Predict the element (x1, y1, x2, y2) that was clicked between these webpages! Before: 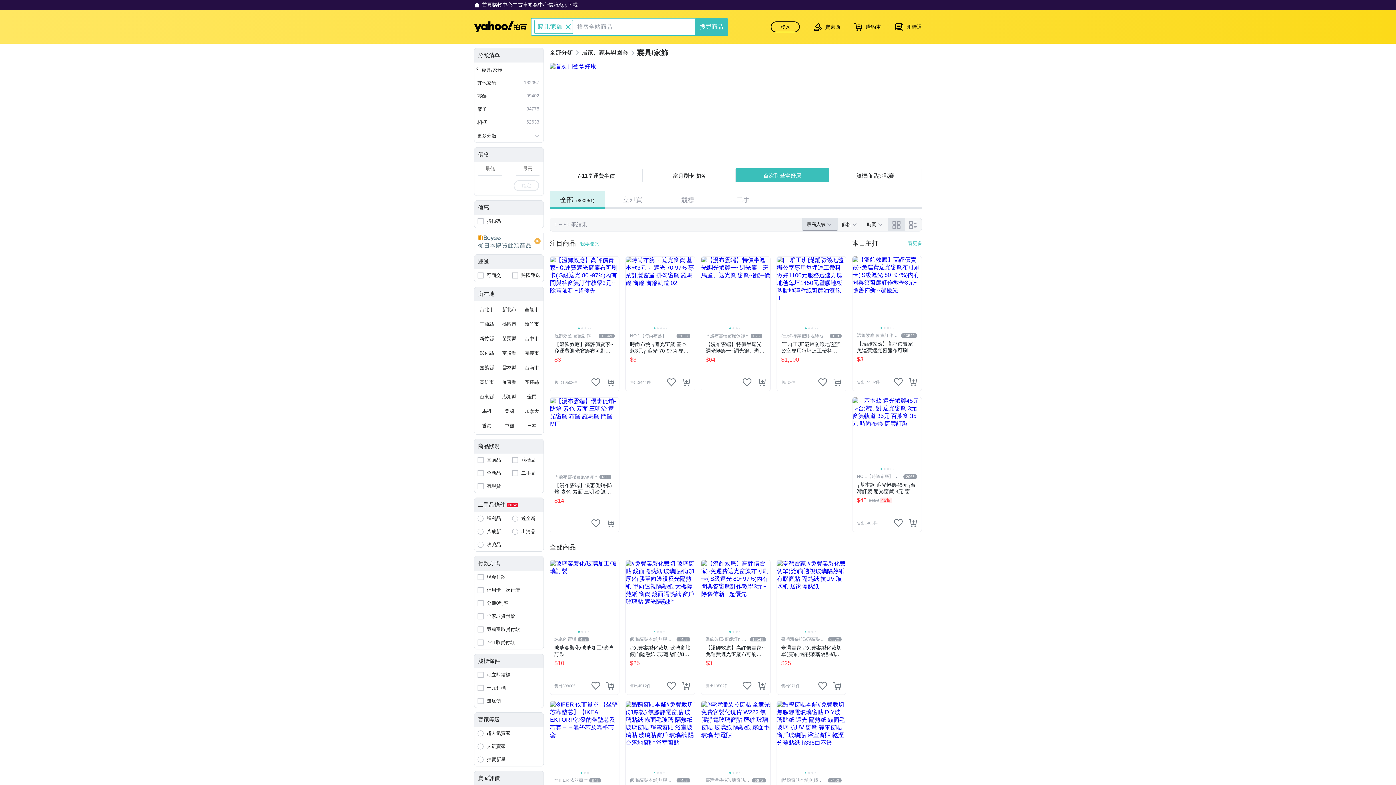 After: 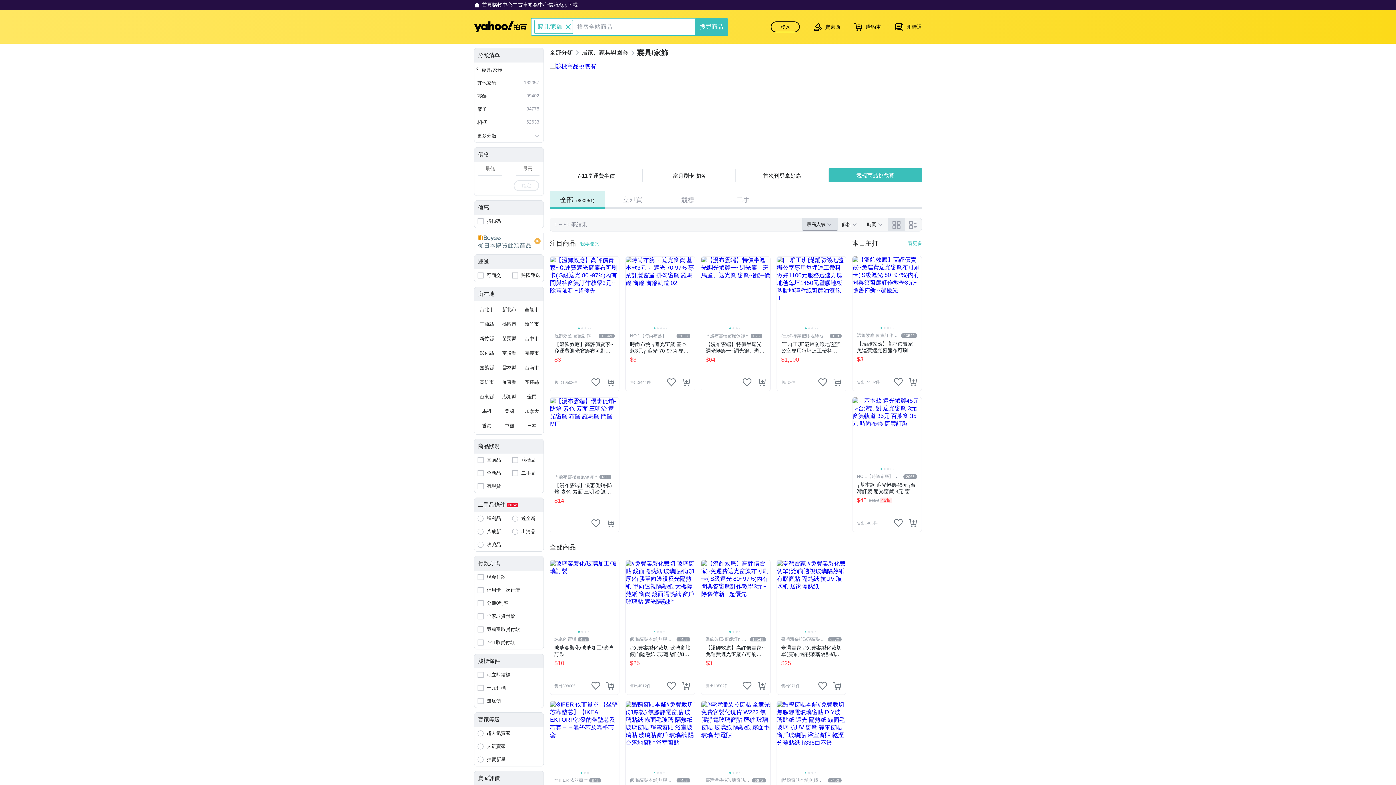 Action: bbox: (499, 347, 519, 359) label: 南投縣